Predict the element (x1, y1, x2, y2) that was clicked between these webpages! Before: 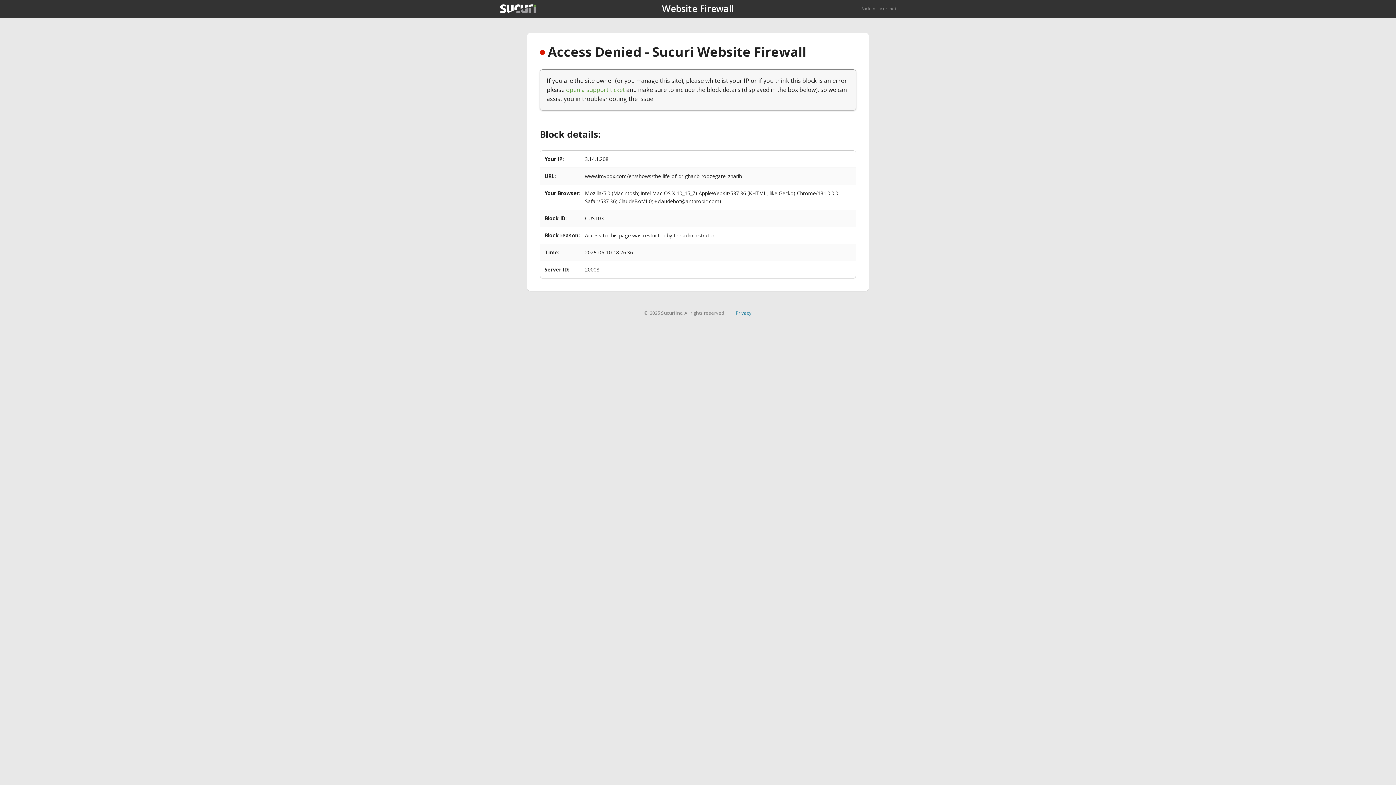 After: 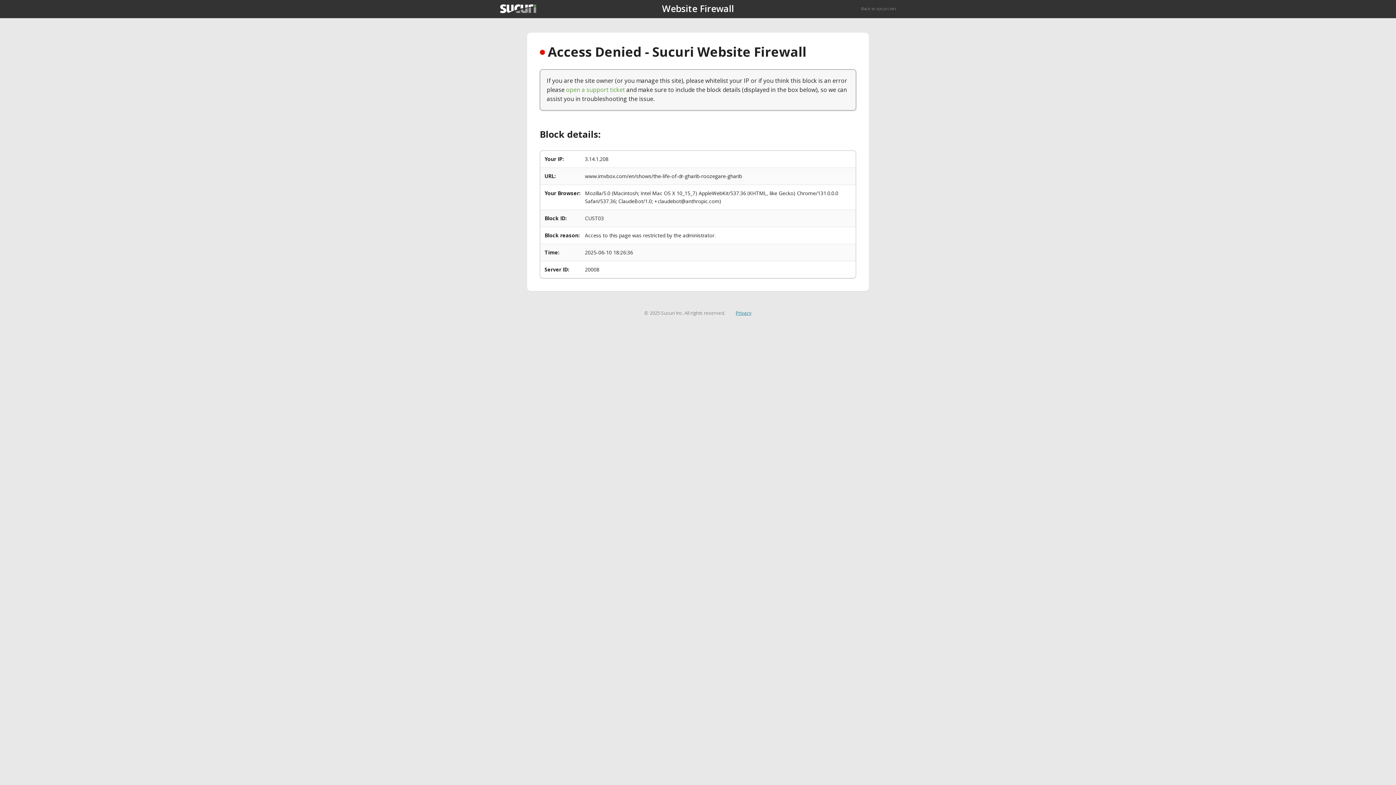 Action: label: Privacy bbox: (735, 309, 751, 316)